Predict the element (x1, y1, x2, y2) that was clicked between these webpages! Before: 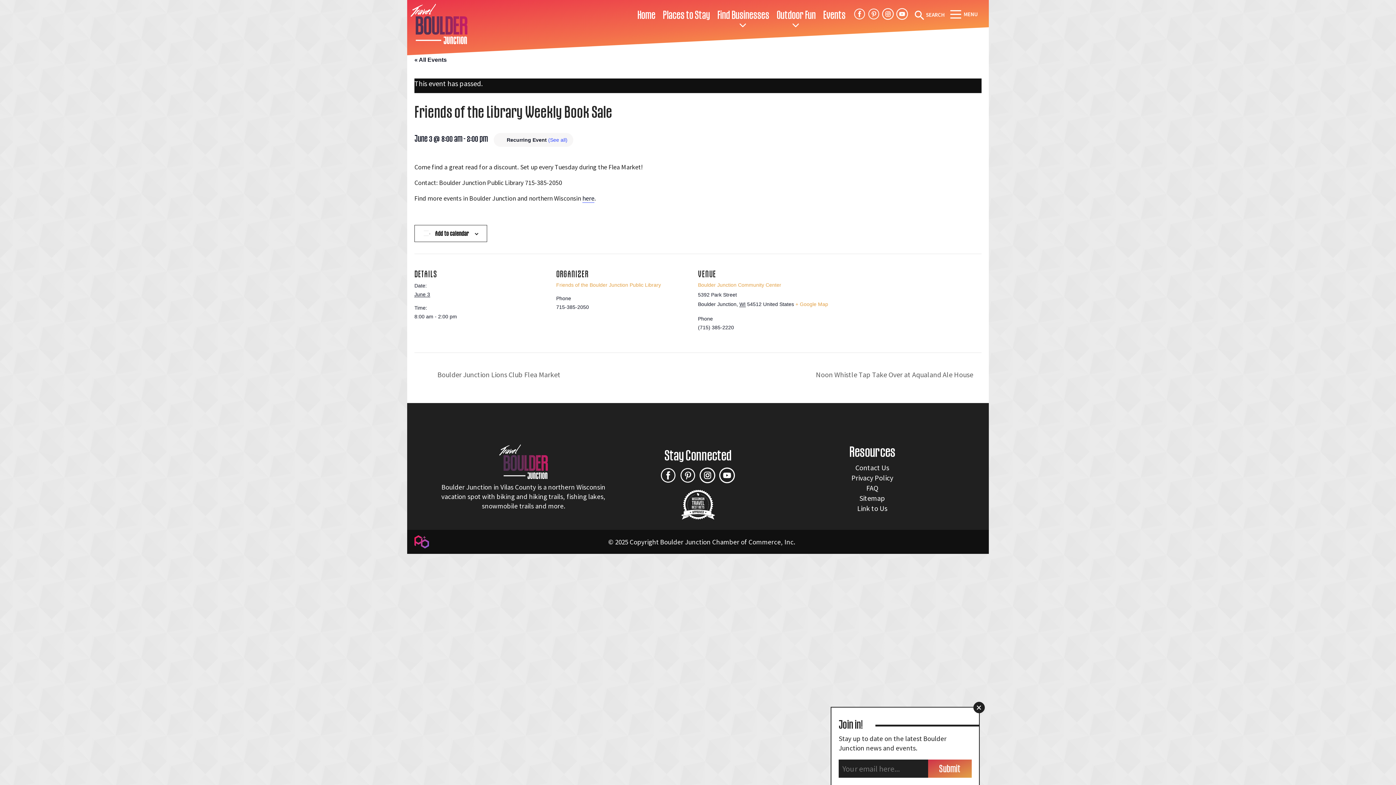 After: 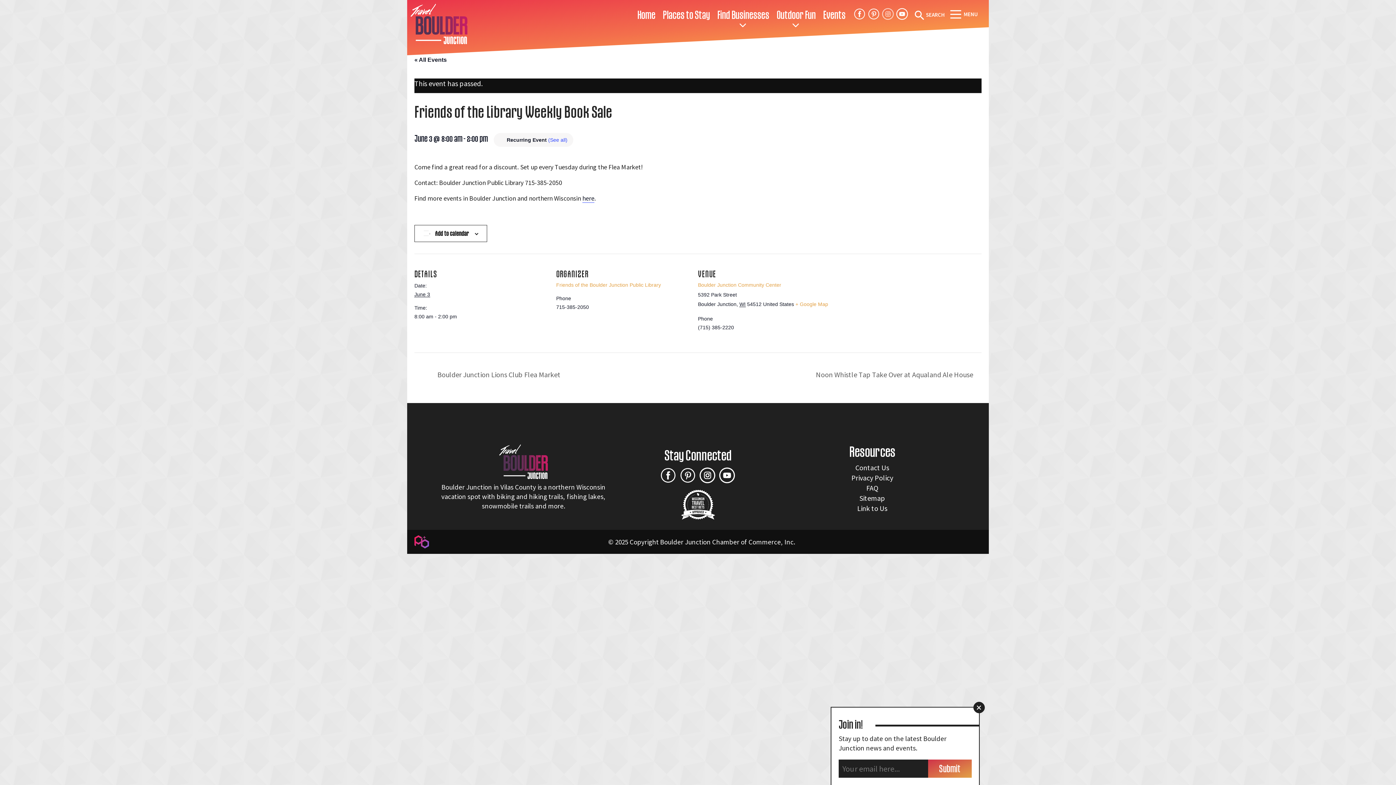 Action: bbox: (881, 7, 894, 20)